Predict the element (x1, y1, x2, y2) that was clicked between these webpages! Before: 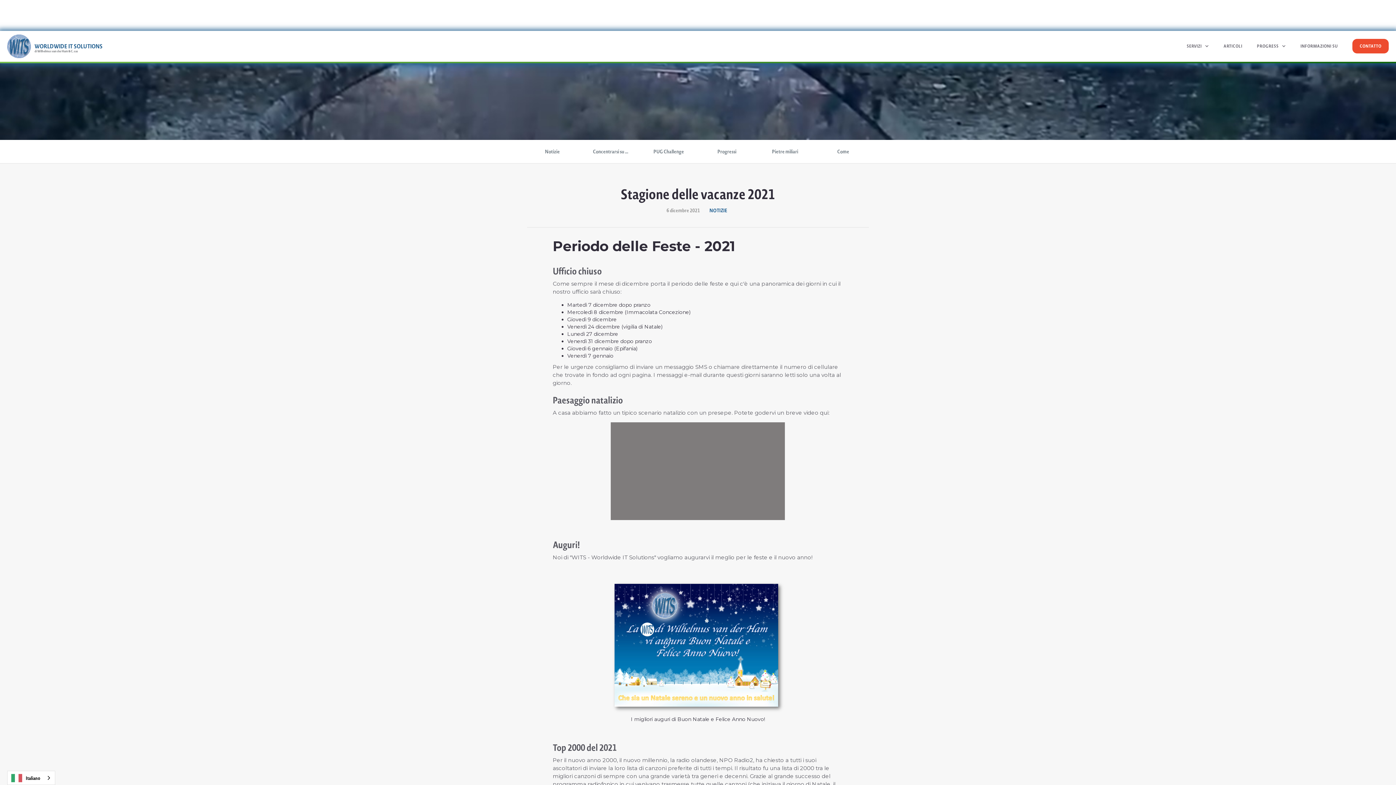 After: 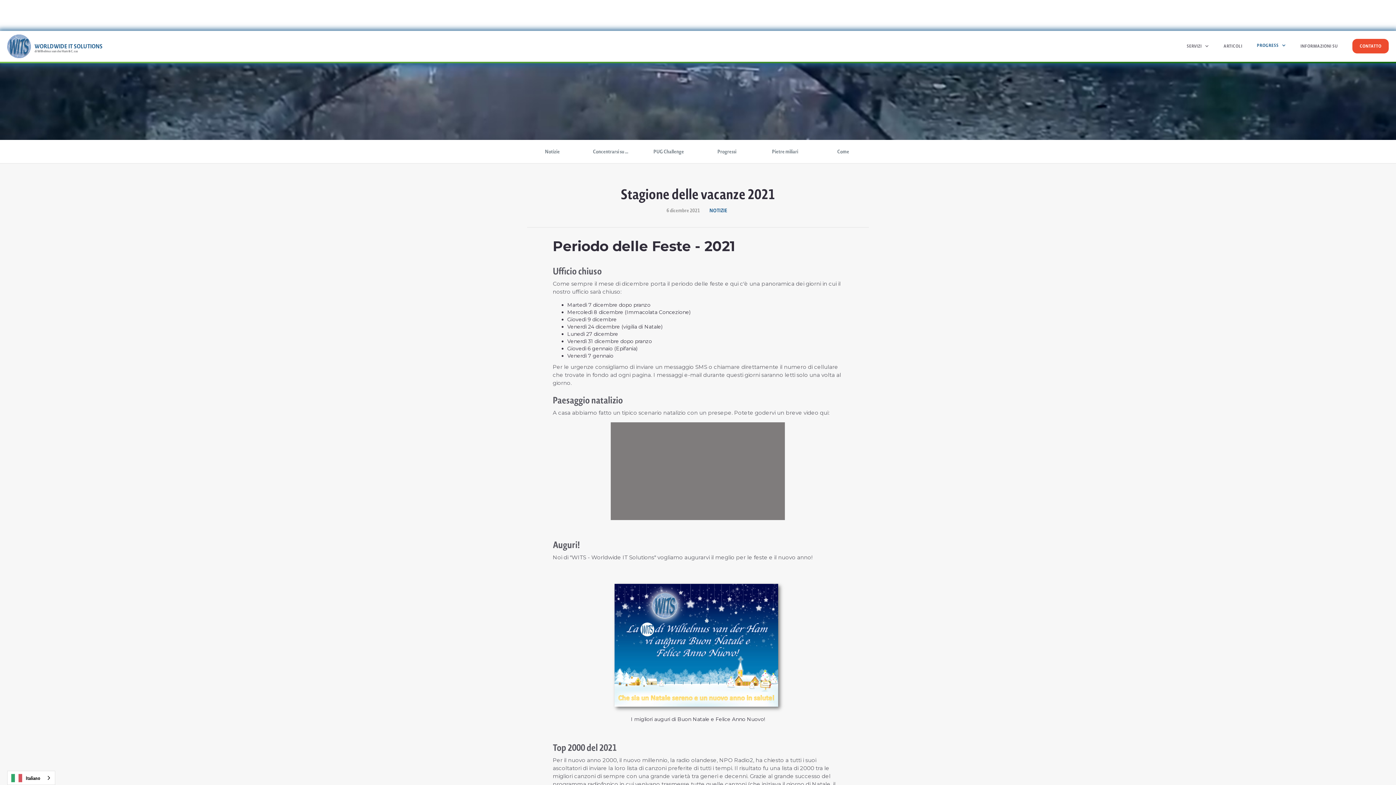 Action: bbox: (1249, 39, 1293, 53) label: PROGRESS